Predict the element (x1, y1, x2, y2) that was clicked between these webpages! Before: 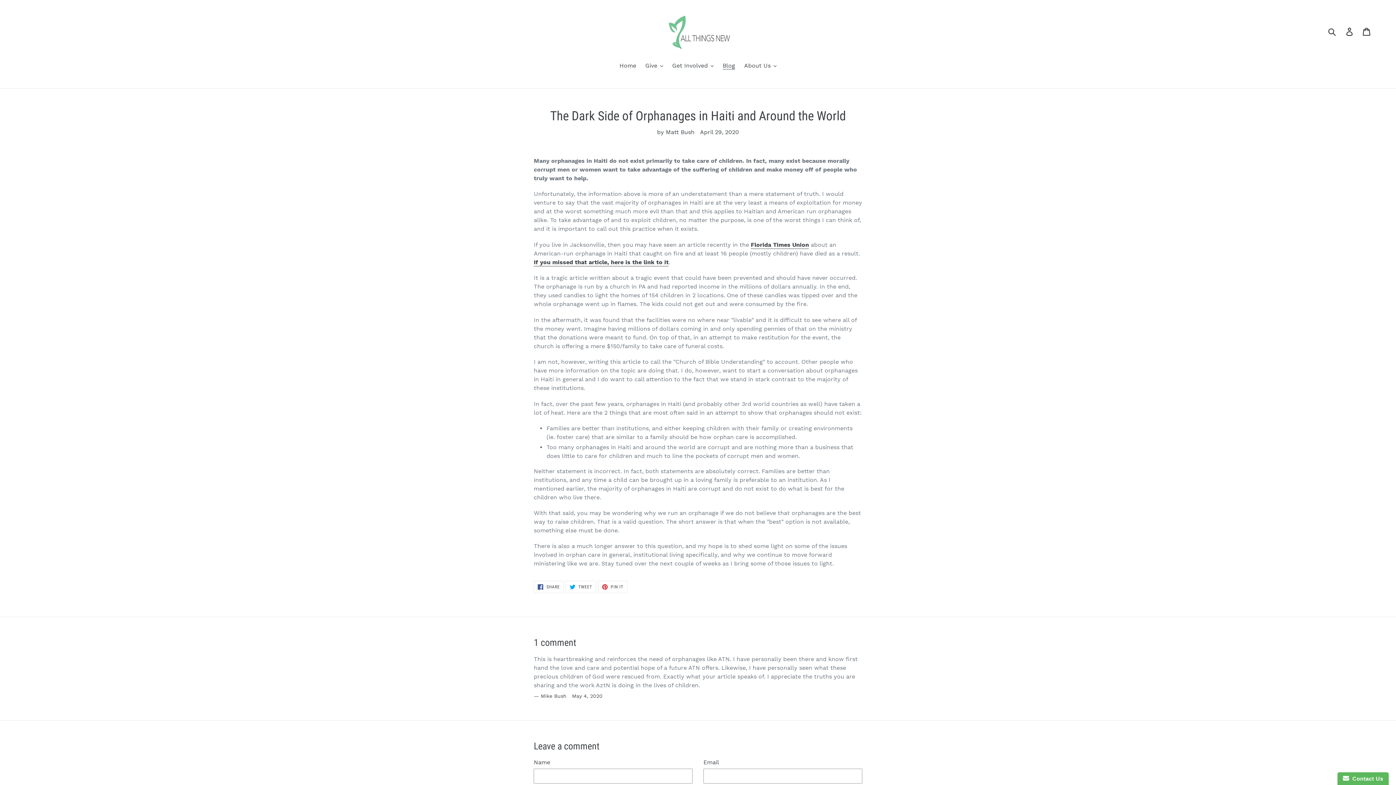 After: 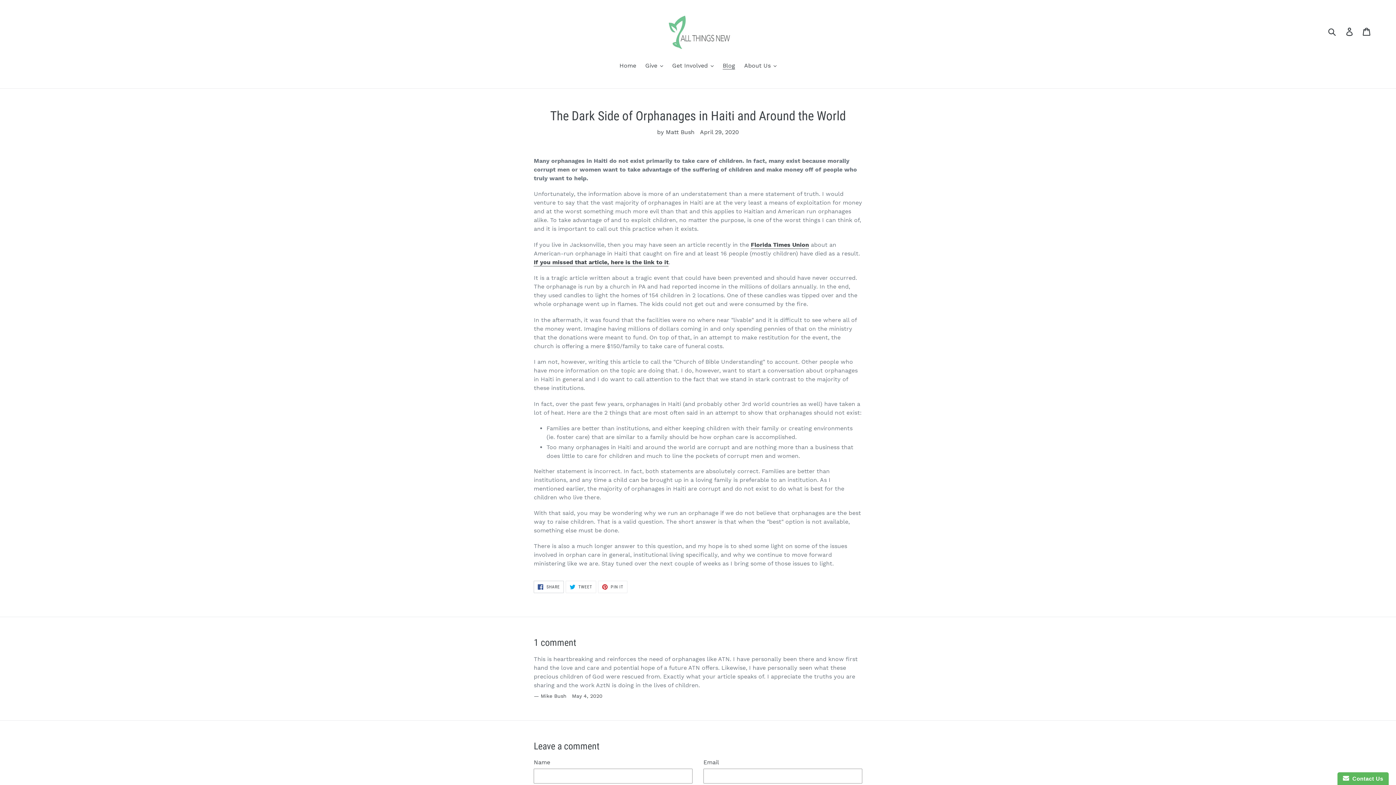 Action: label:  SHARE
SHARE ON FACEBOOK bbox: (533, 581, 564, 593)